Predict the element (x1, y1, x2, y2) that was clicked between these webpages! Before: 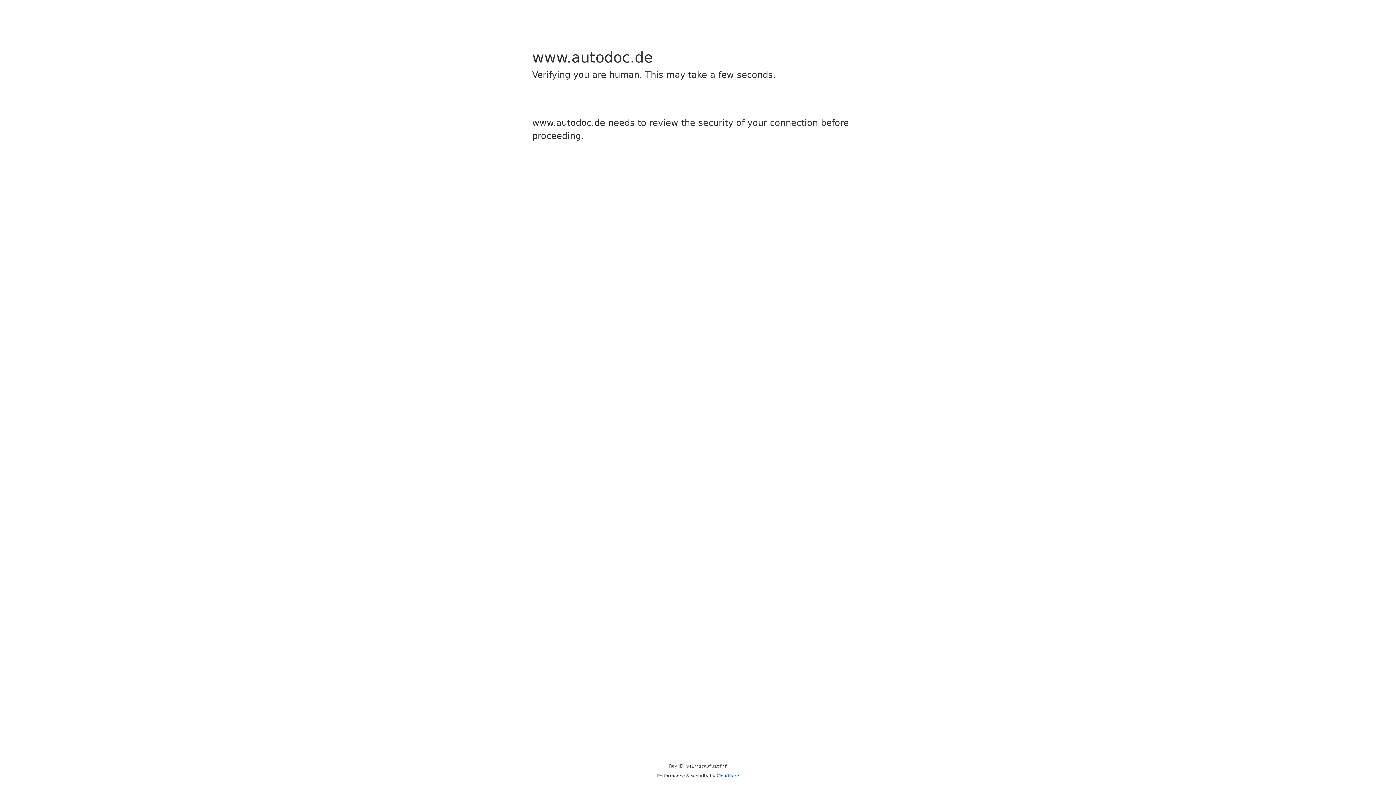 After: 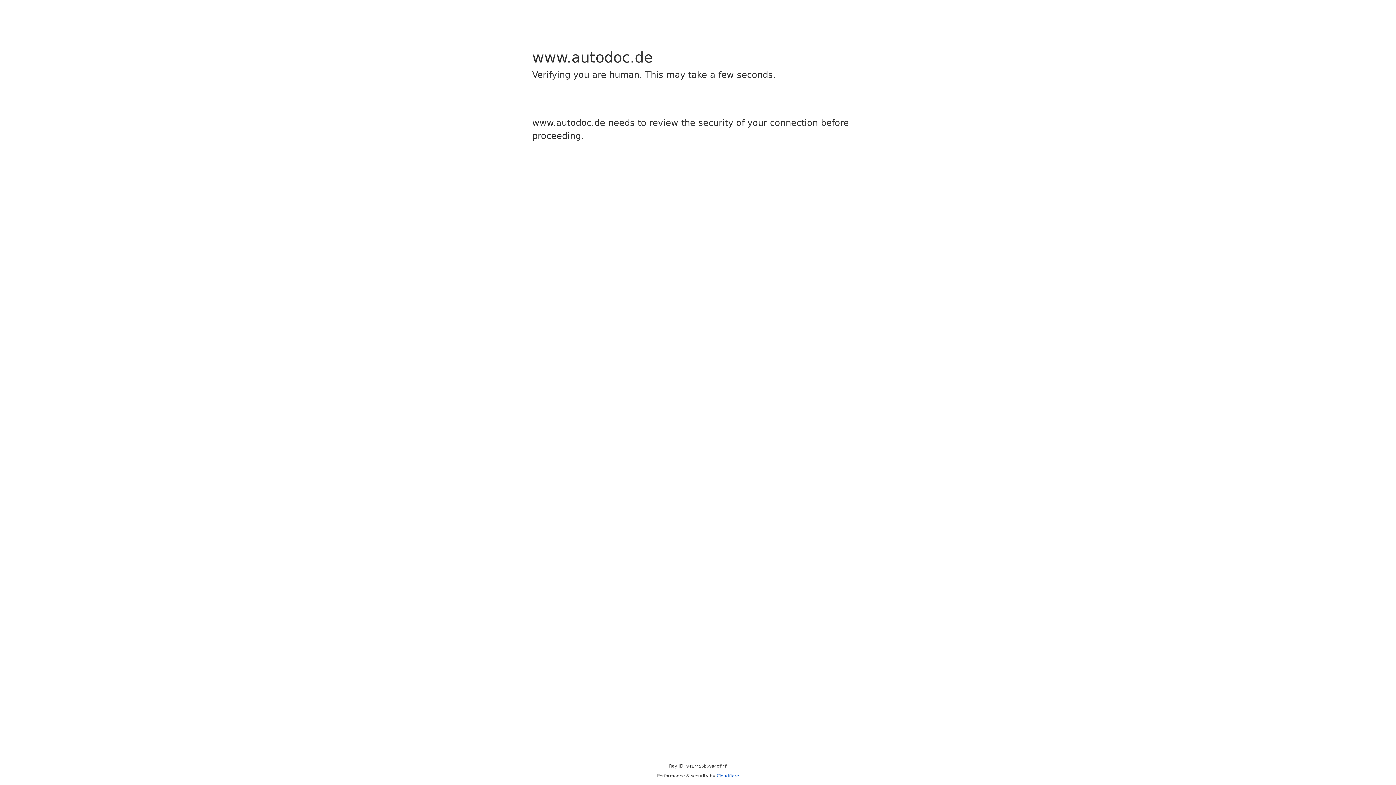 Action: label: Cloudflare bbox: (716, 773, 739, 778)